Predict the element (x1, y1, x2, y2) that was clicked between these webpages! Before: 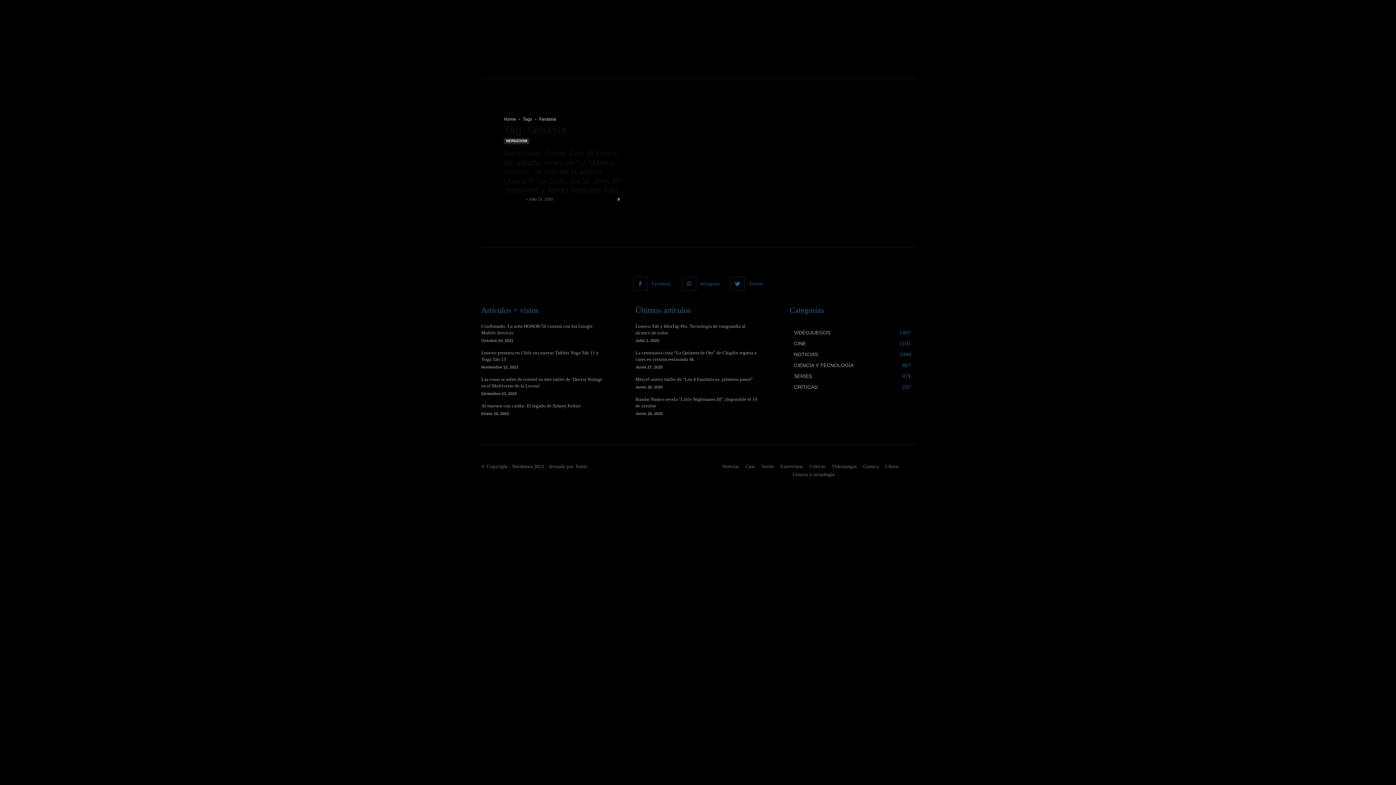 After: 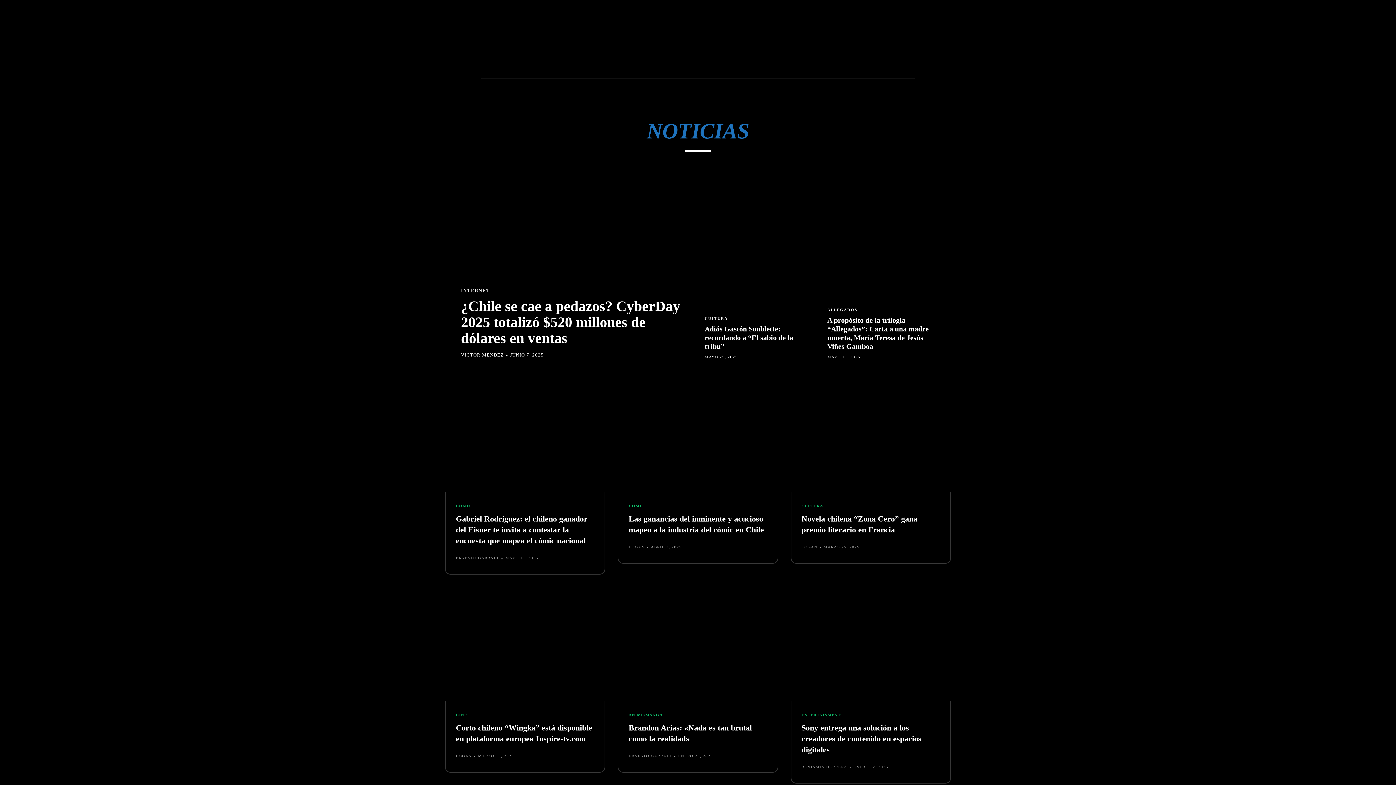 Action: label: Noticias bbox: (722, 462, 739, 470)